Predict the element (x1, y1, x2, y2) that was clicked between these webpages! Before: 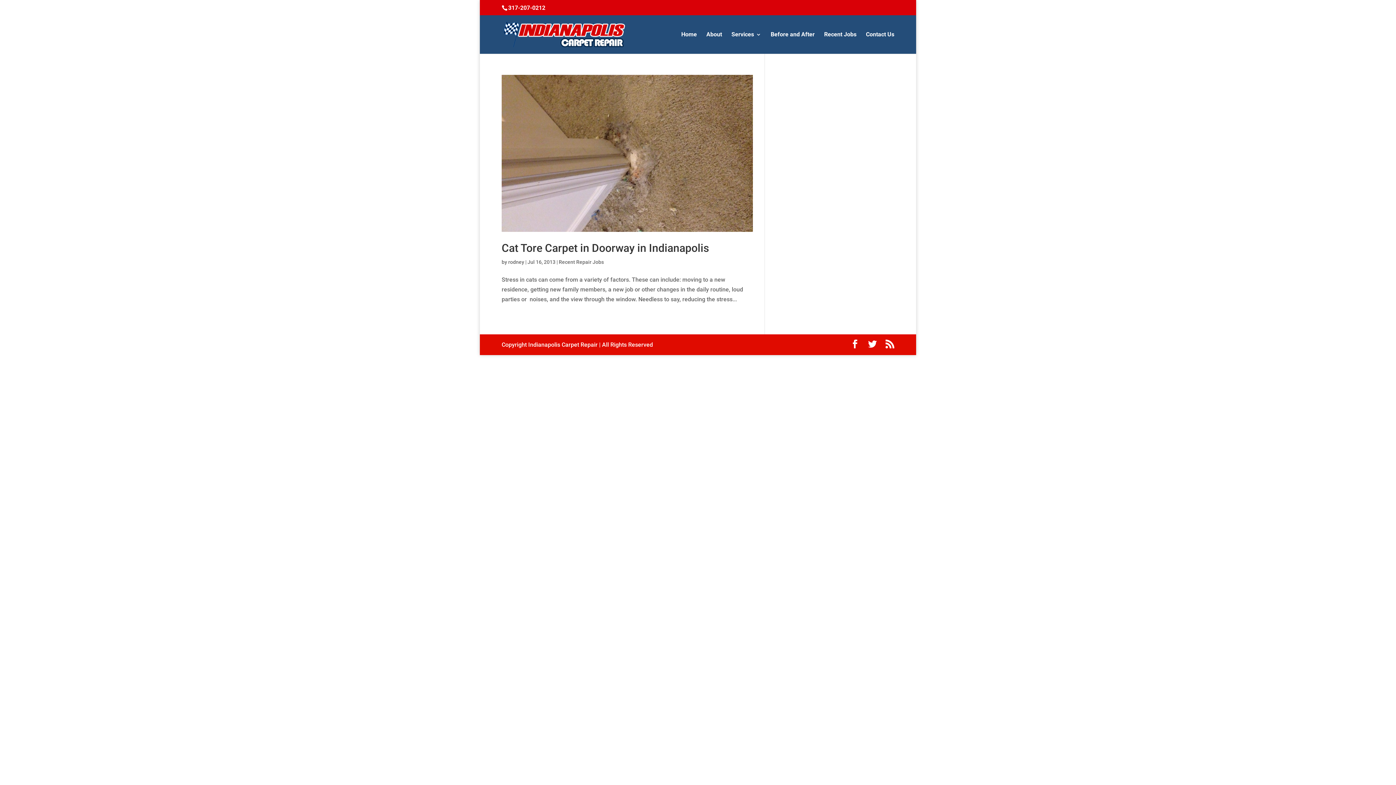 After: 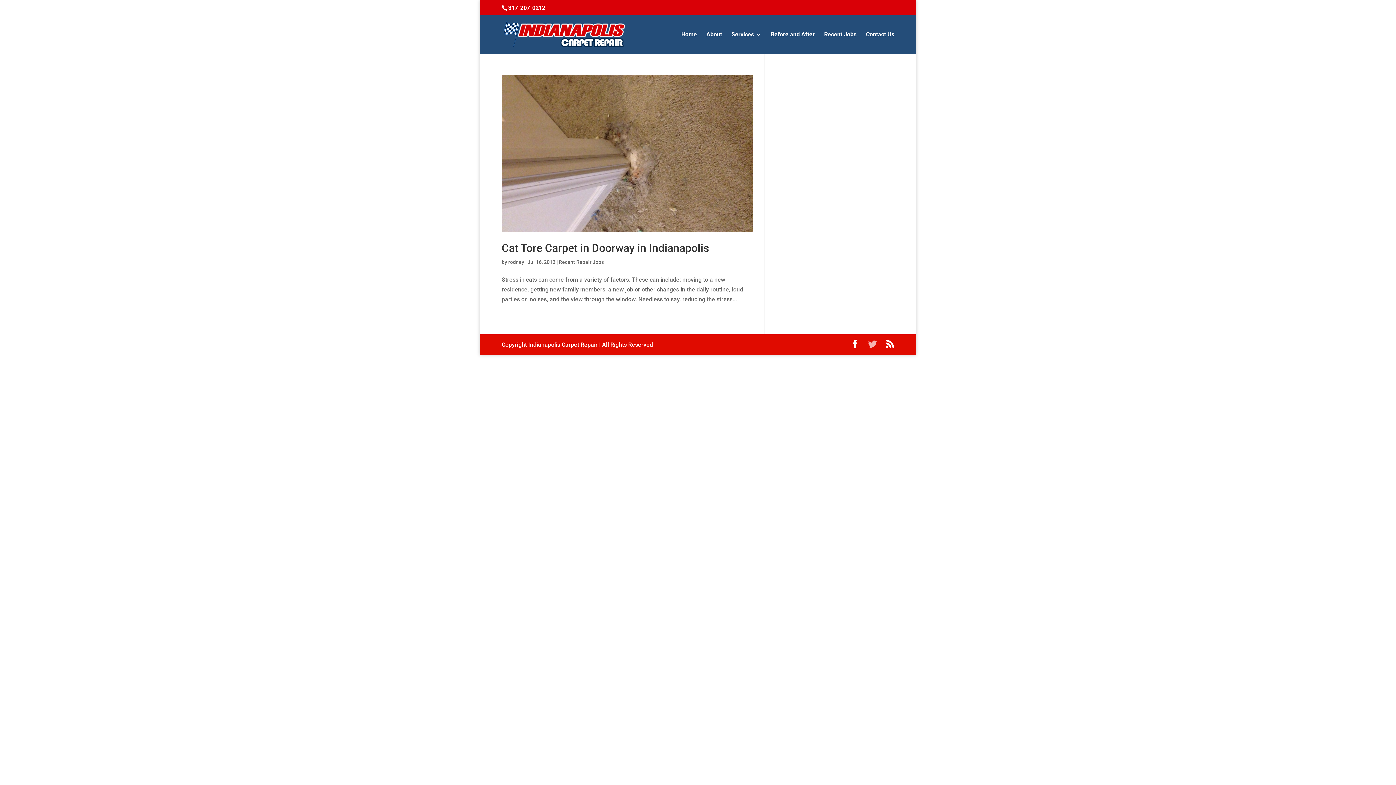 Action: bbox: (868, 340, 877, 350)